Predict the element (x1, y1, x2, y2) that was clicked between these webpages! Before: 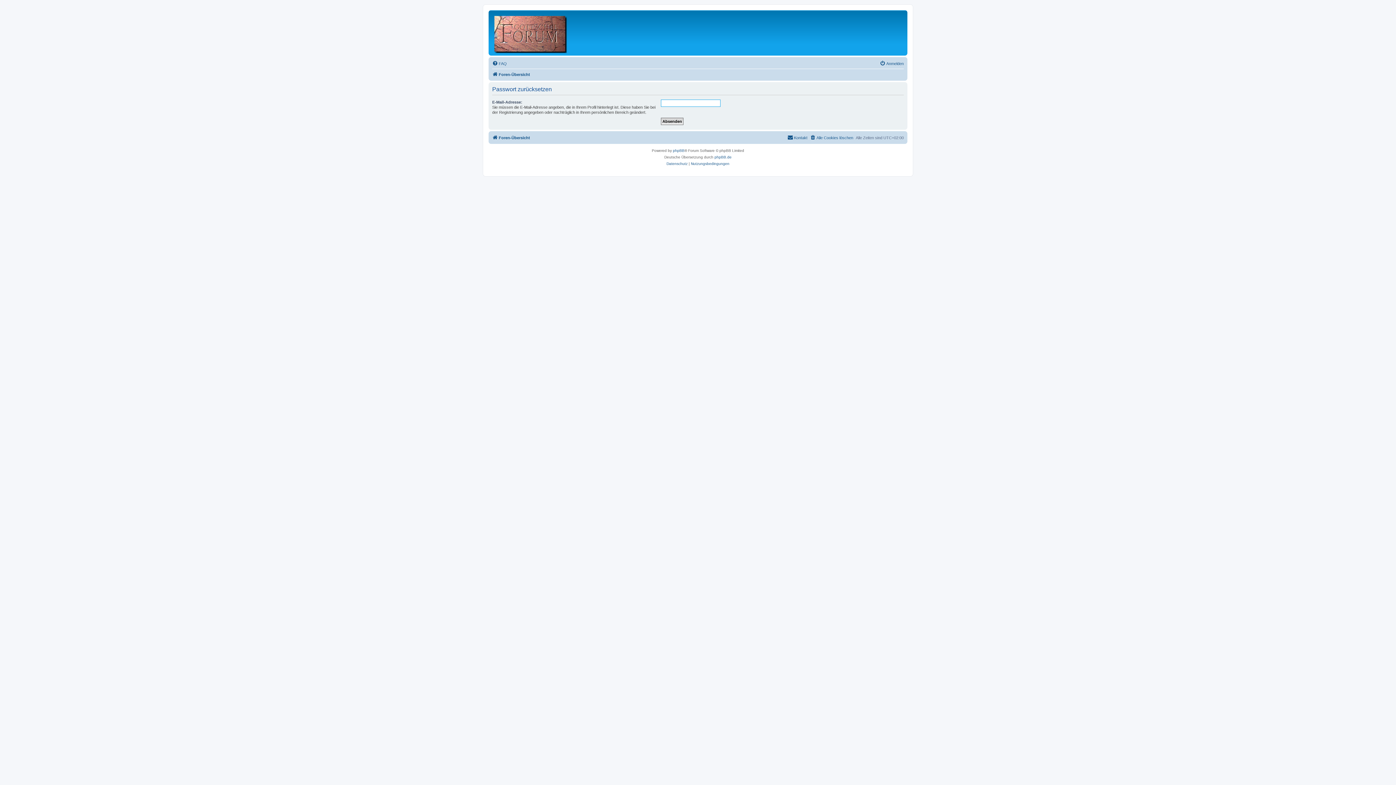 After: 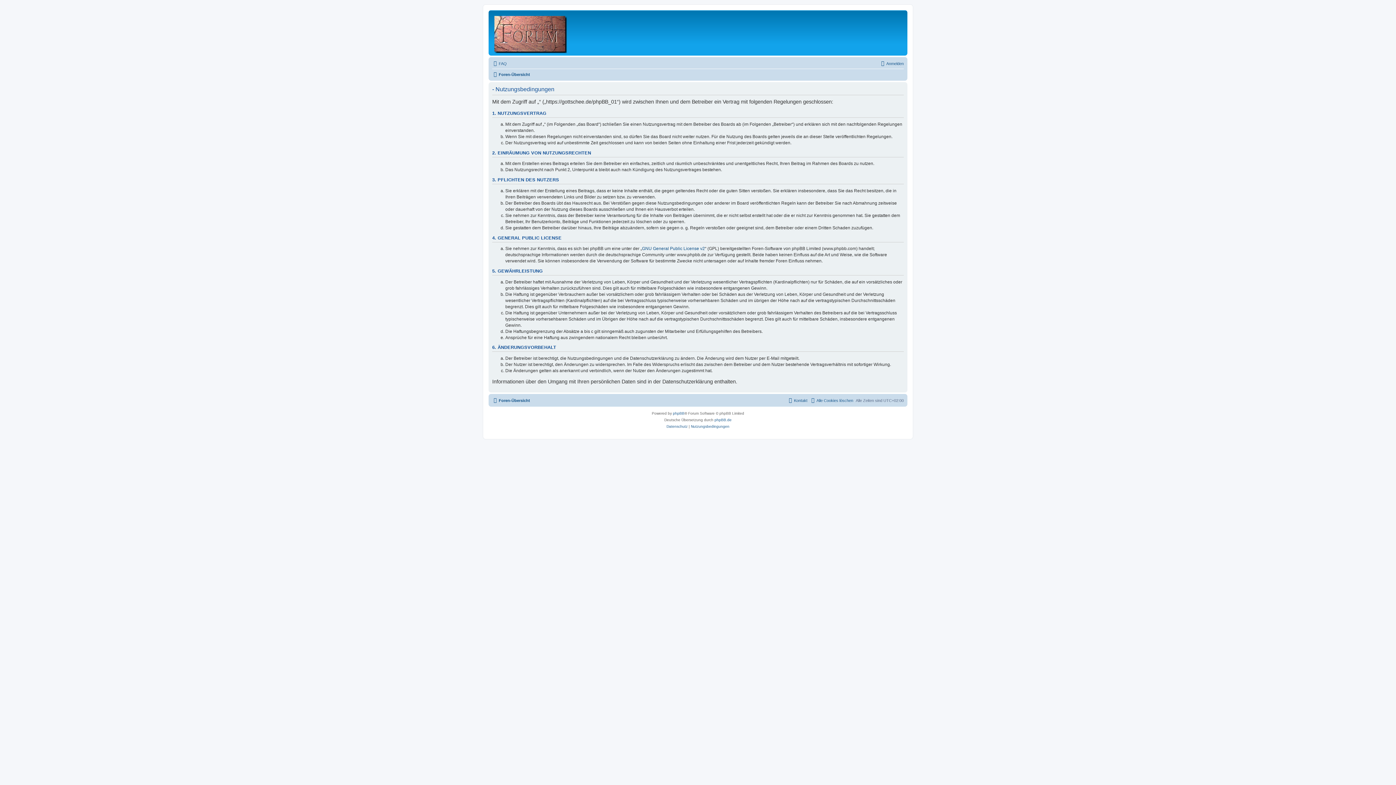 Action: label: Nutzungsbedingungen bbox: (691, 160, 729, 167)